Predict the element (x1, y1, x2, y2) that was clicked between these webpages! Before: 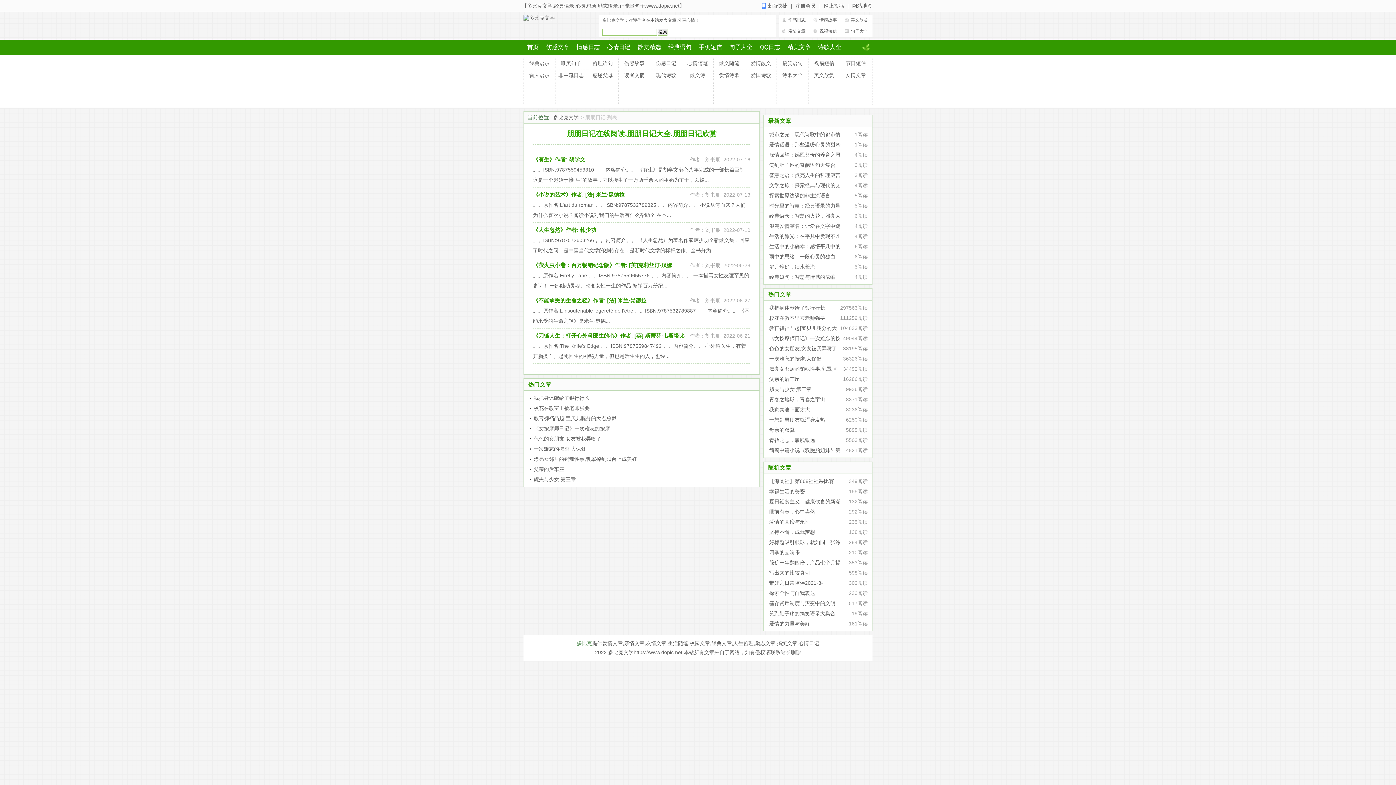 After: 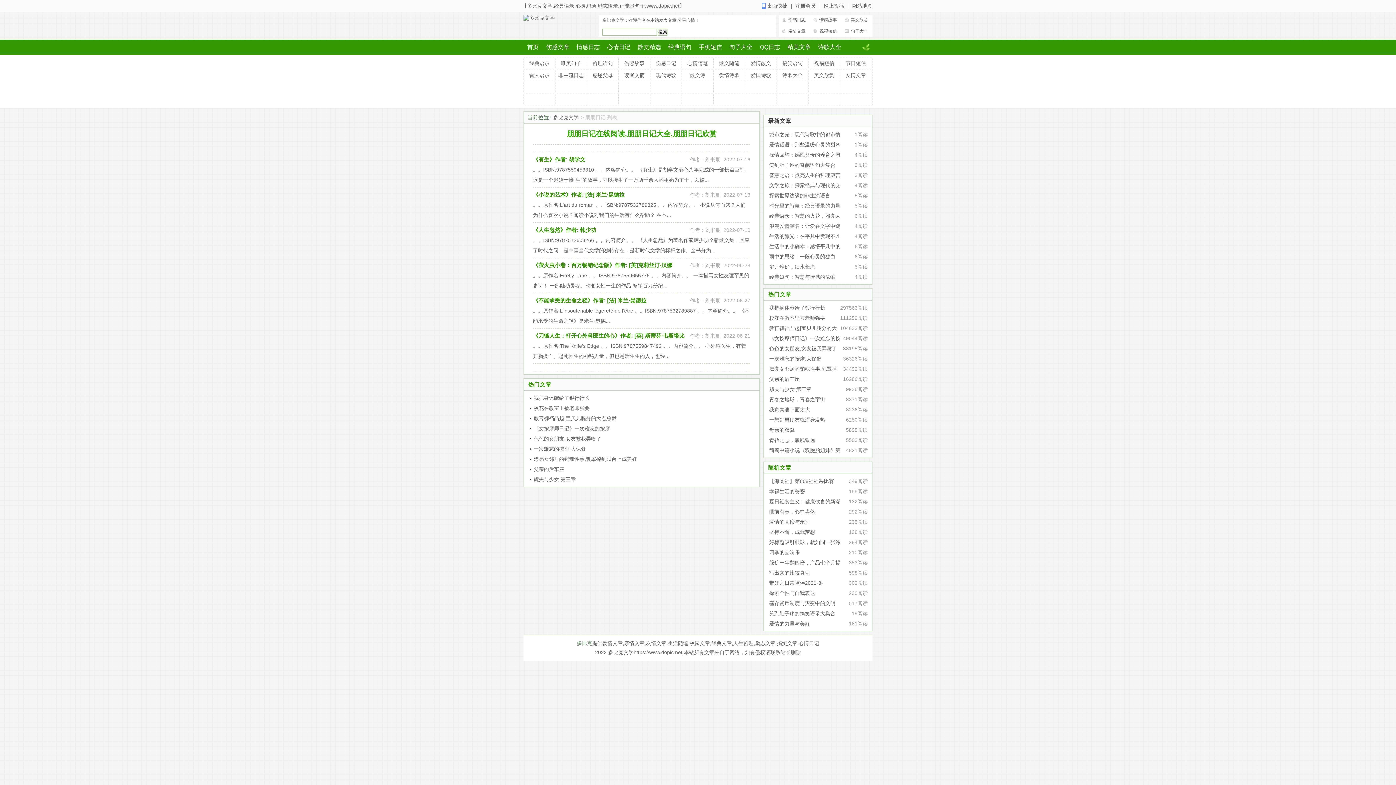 Action: label: 最新文章 bbox: (768, 117, 791, 124)